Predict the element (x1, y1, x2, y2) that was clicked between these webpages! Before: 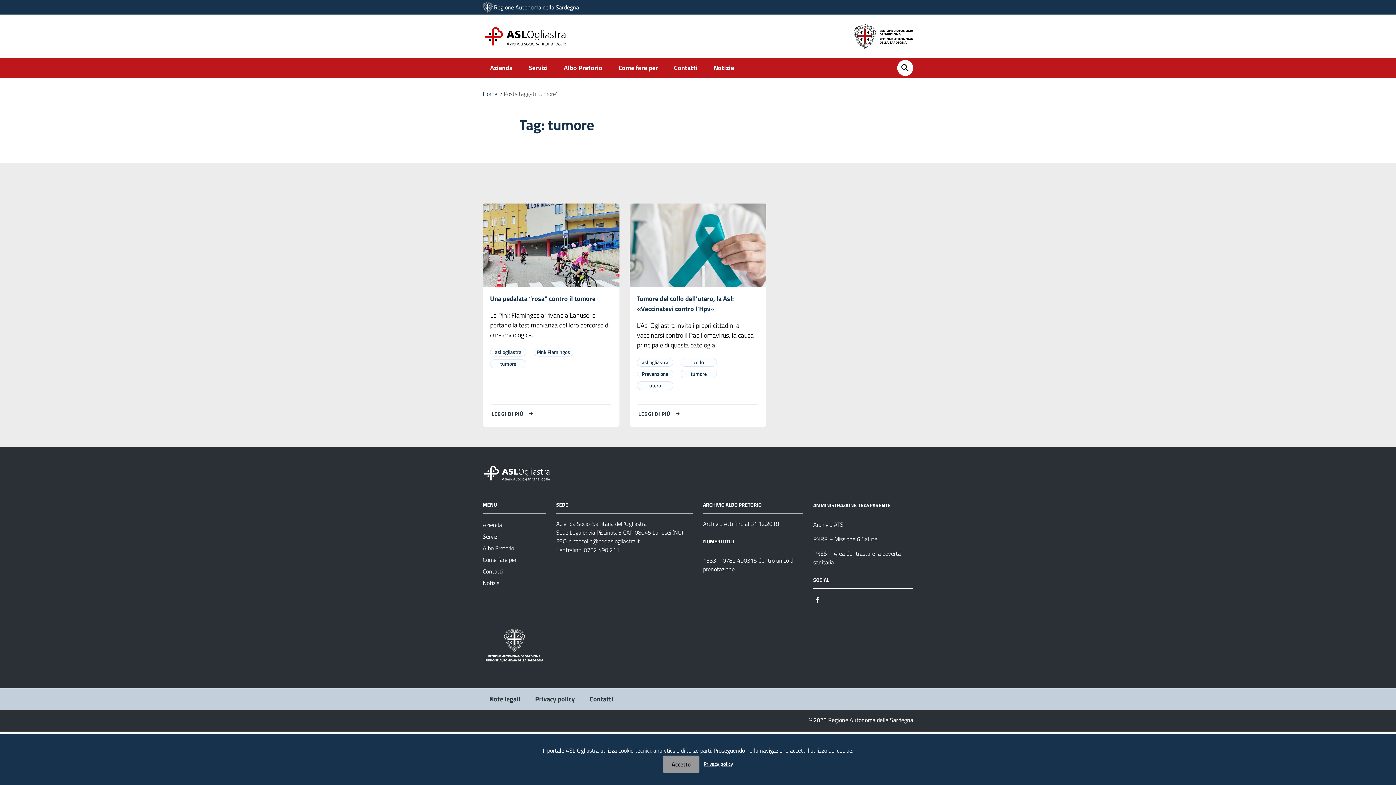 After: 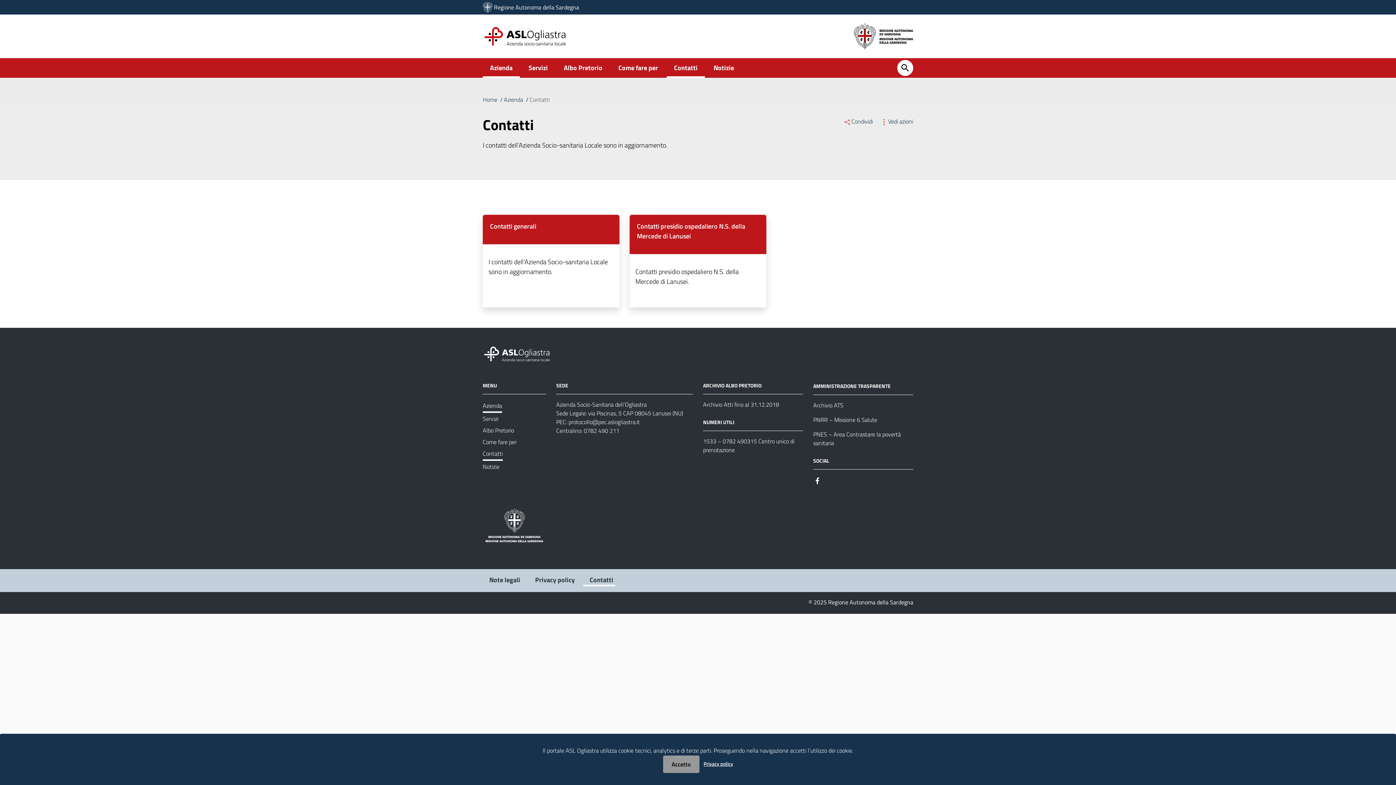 Action: bbox: (666, 58, 705, 77) label: Contatti